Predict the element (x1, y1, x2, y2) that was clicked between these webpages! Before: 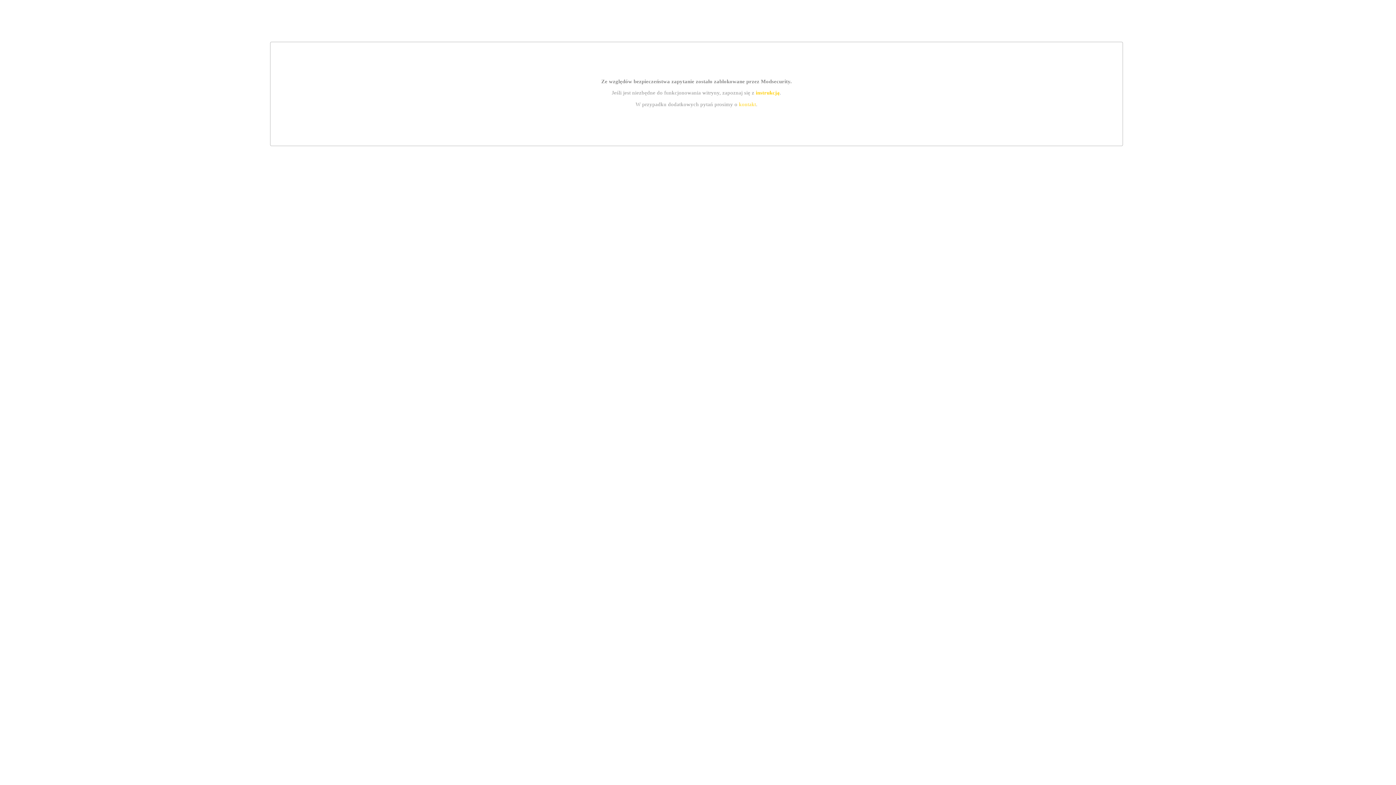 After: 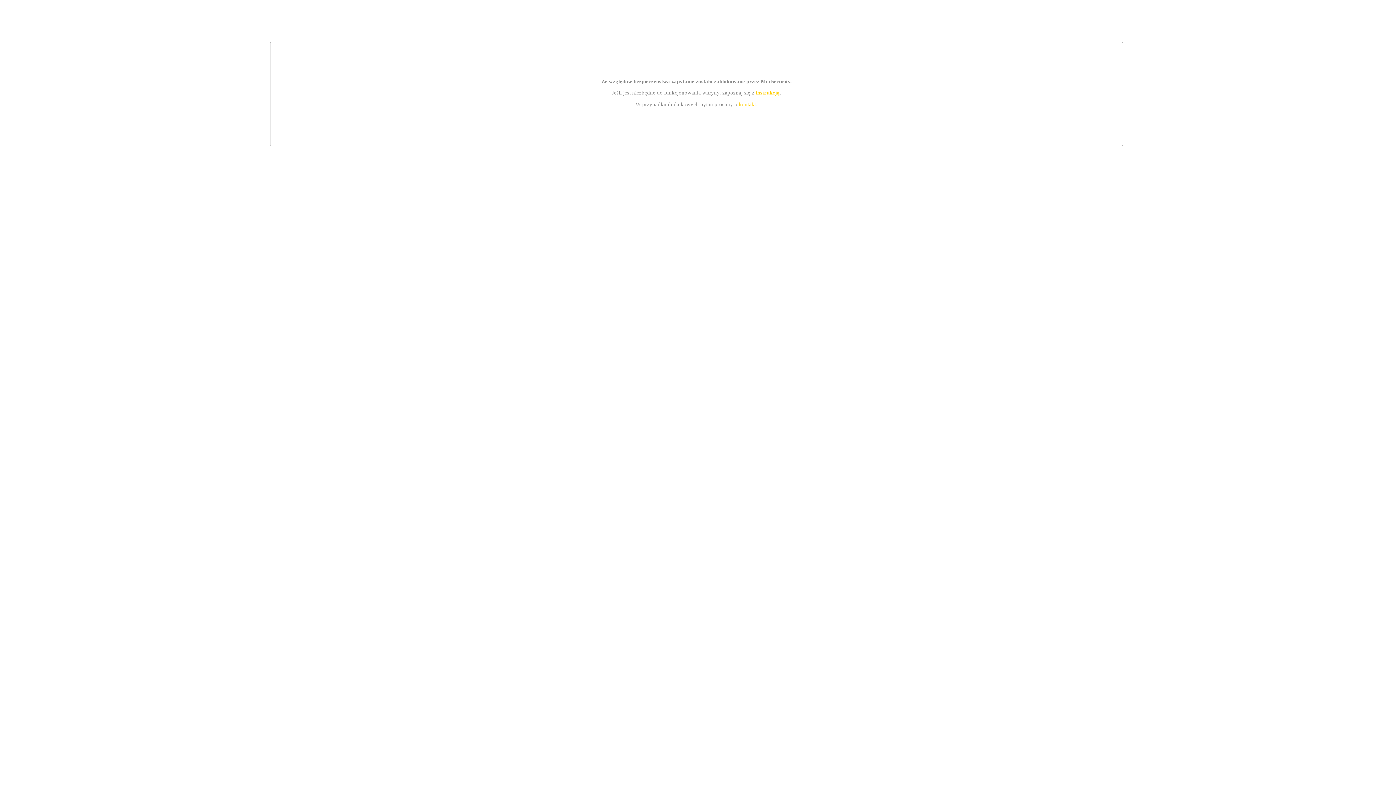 Action: label: instrukcją bbox: (755, 89, 779, 95)